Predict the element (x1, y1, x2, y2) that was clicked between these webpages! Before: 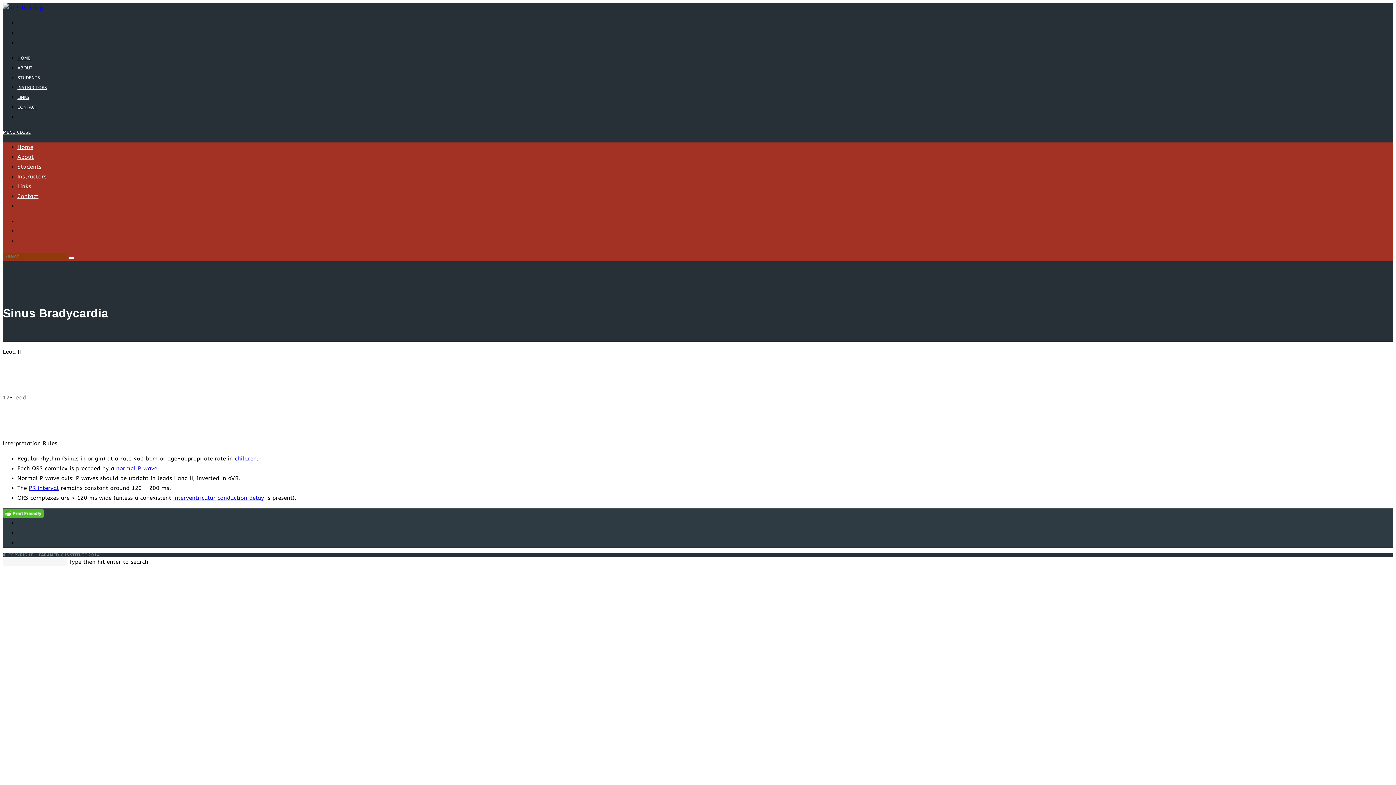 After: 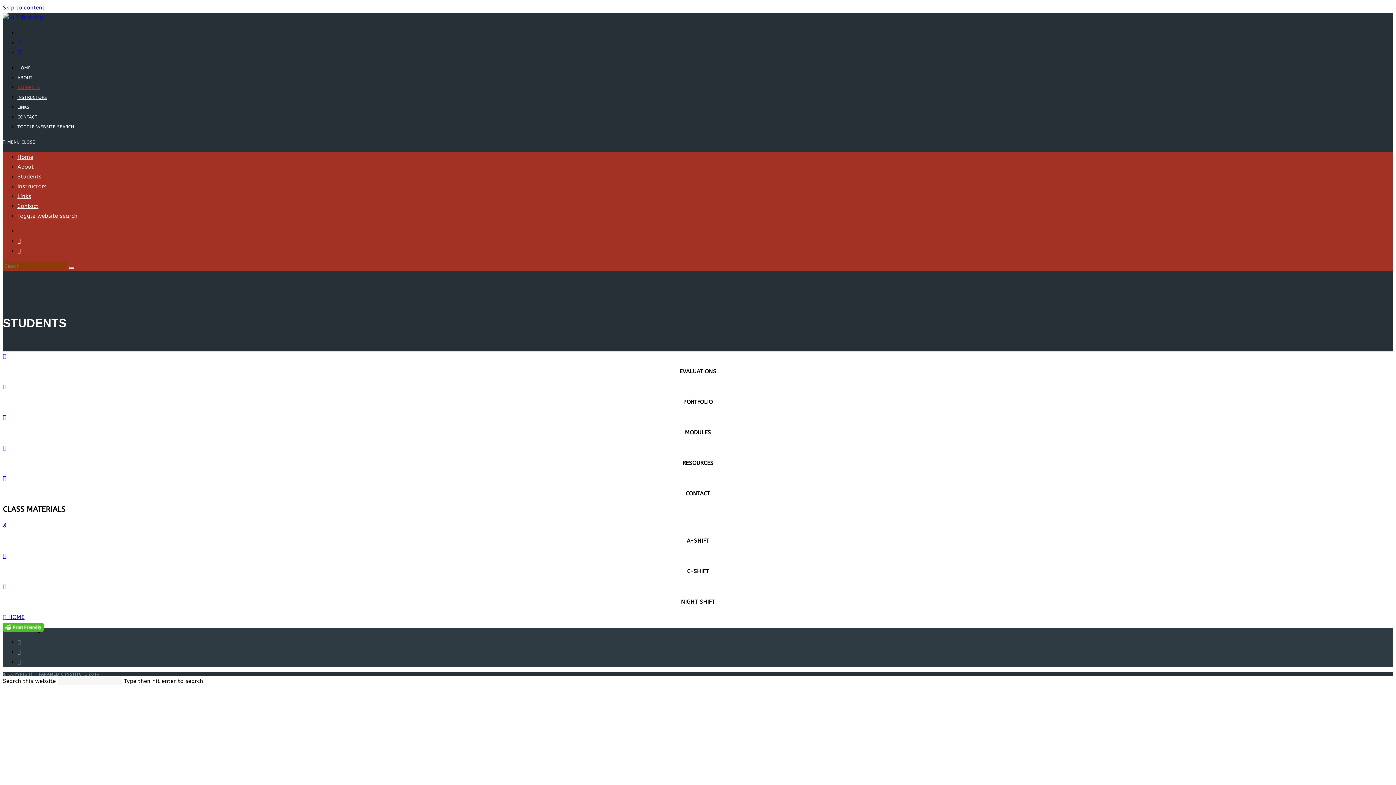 Action: bbox: (17, 75, 40, 80) label: STUDENTS